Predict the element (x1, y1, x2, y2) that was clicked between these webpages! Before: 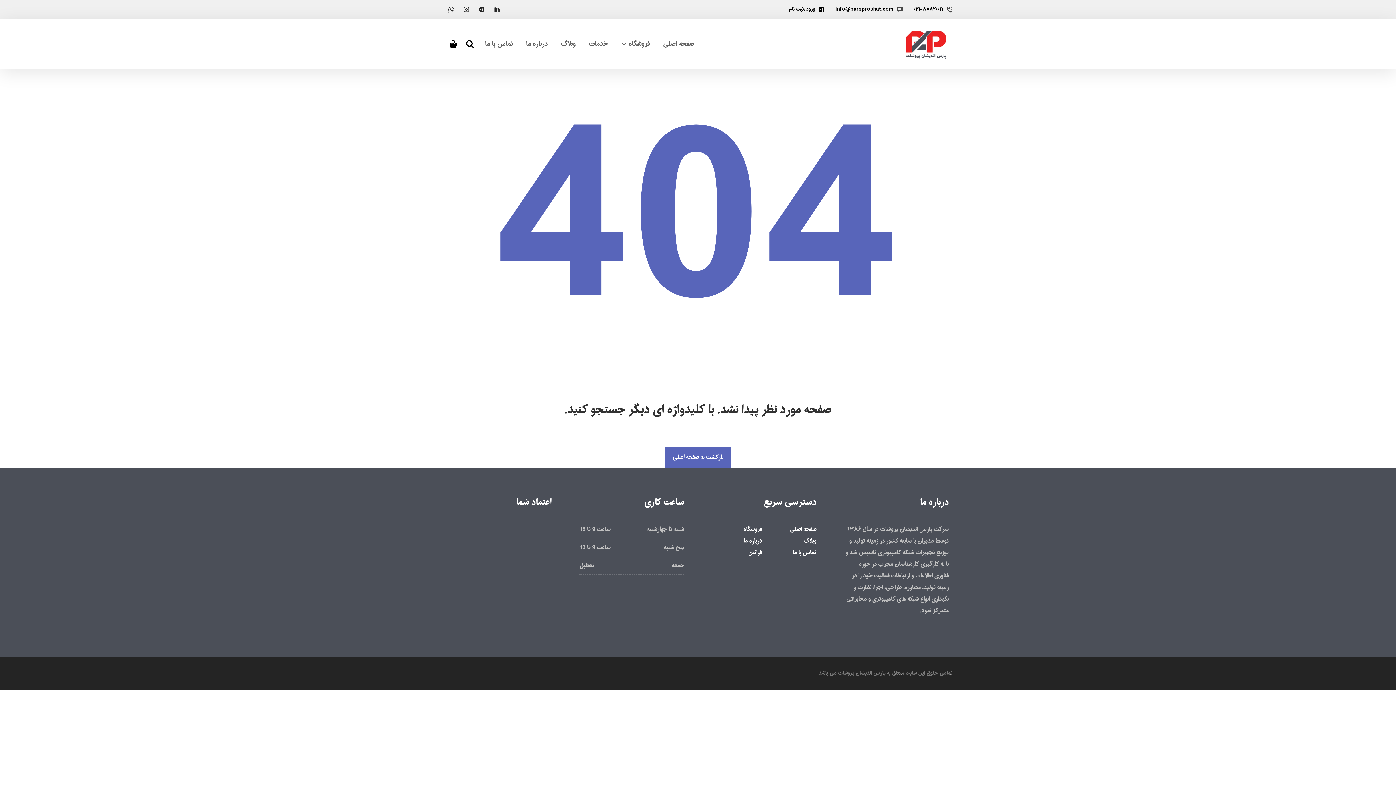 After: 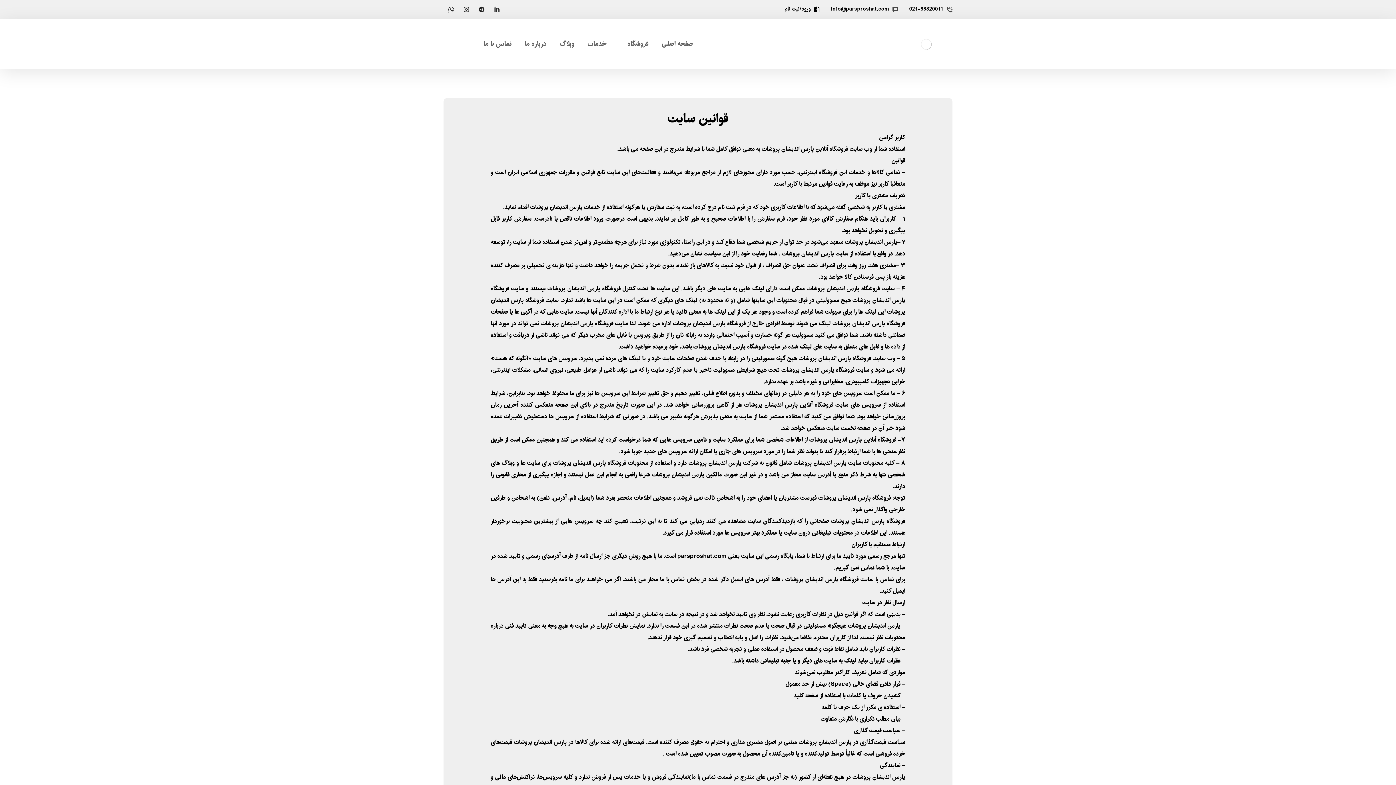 Action: bbox: (748, 547, 762, 558) label: قوانین